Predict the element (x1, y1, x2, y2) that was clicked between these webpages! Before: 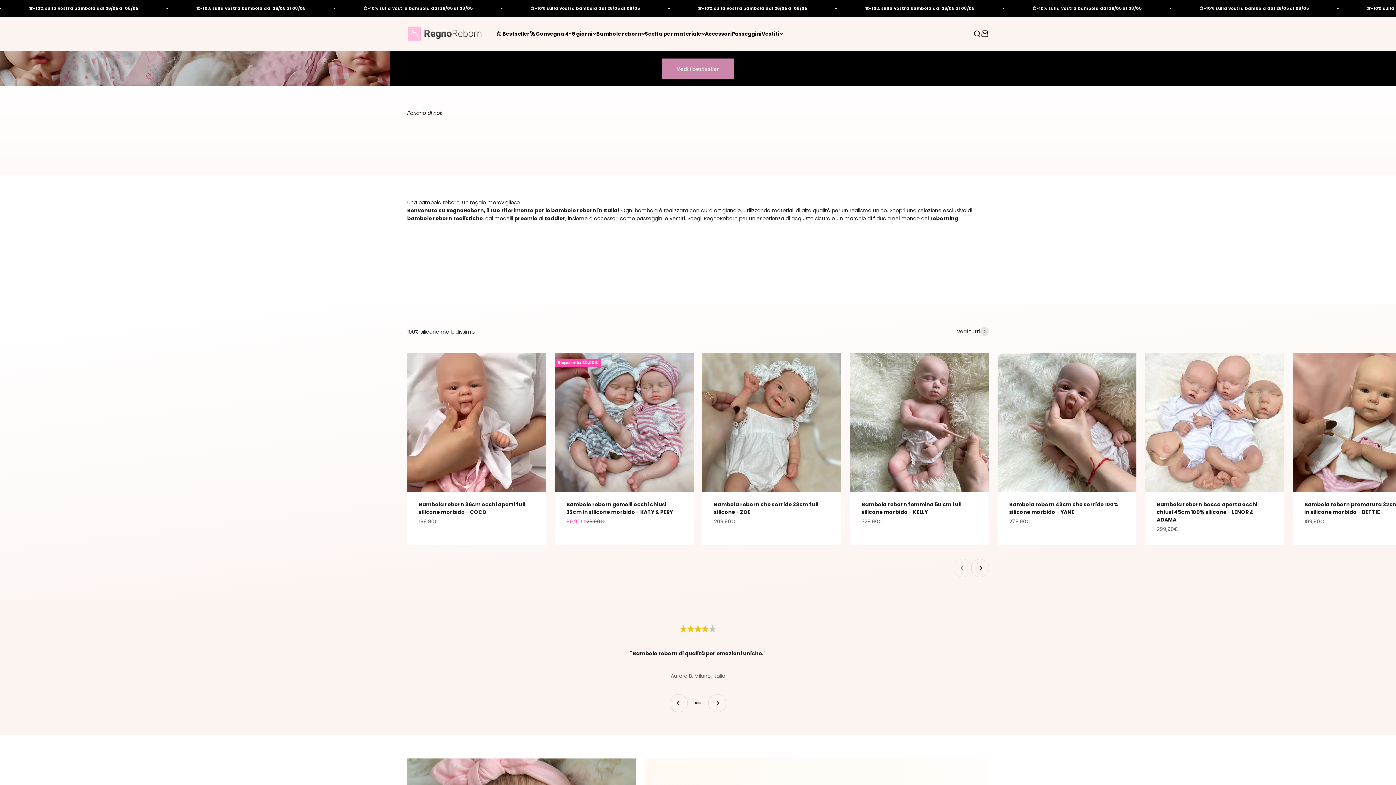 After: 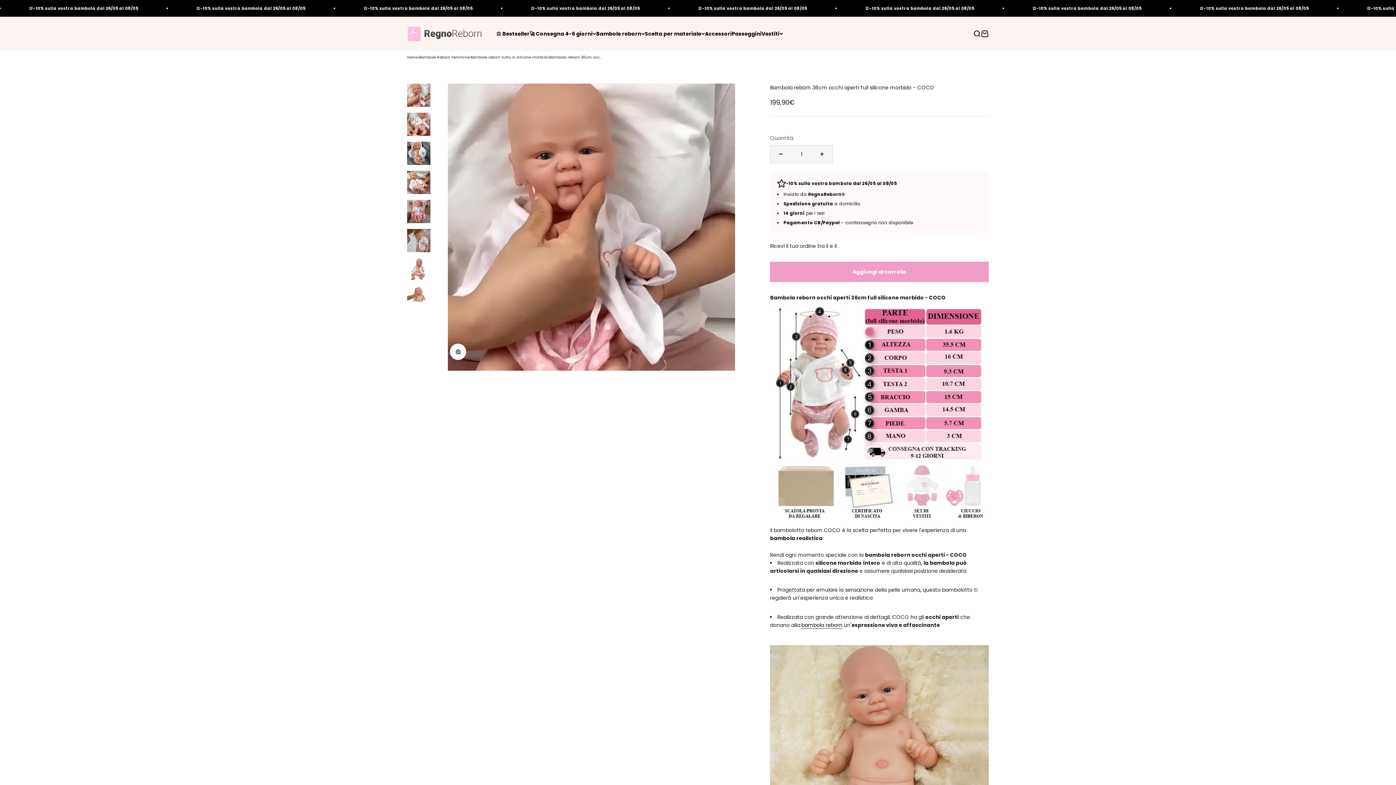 Action: bbox: (407, 353, 546, 492)